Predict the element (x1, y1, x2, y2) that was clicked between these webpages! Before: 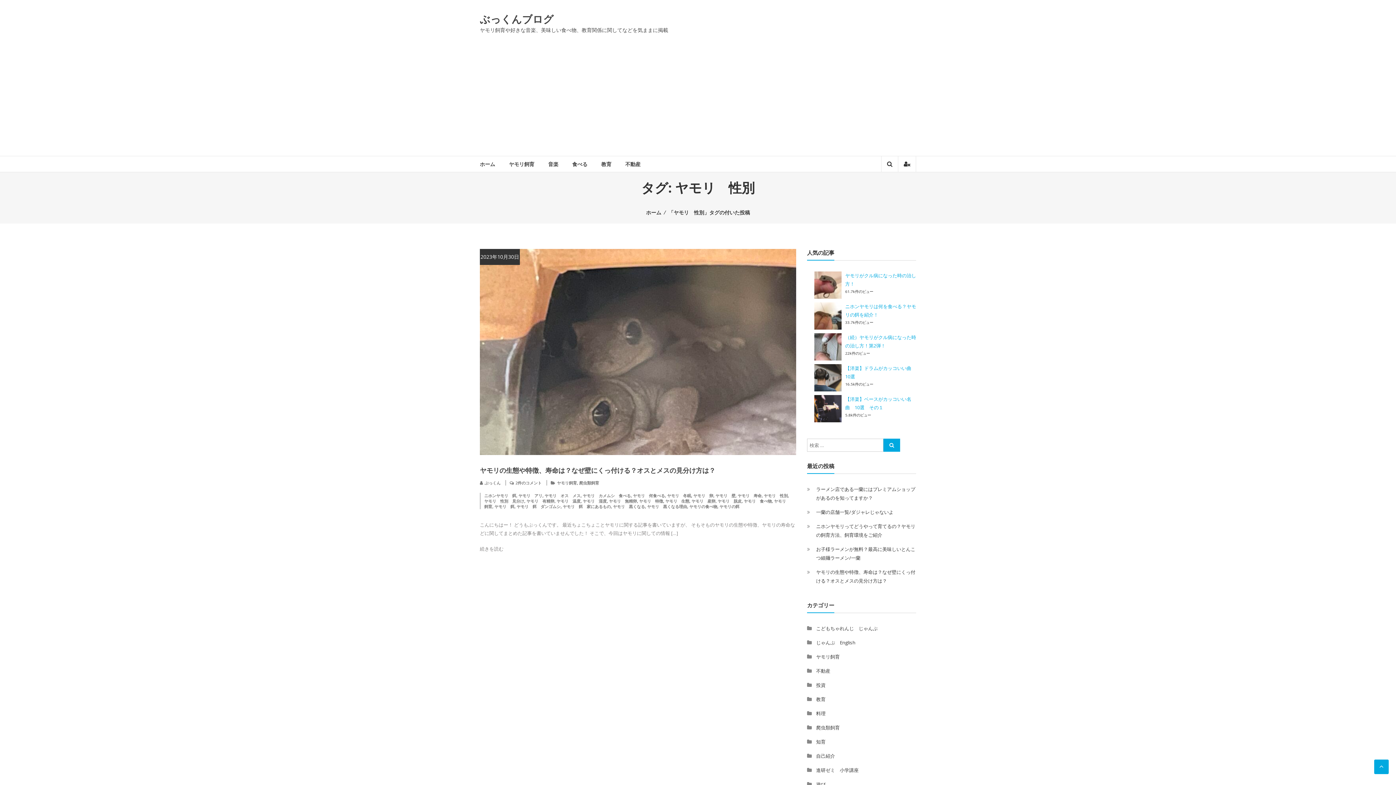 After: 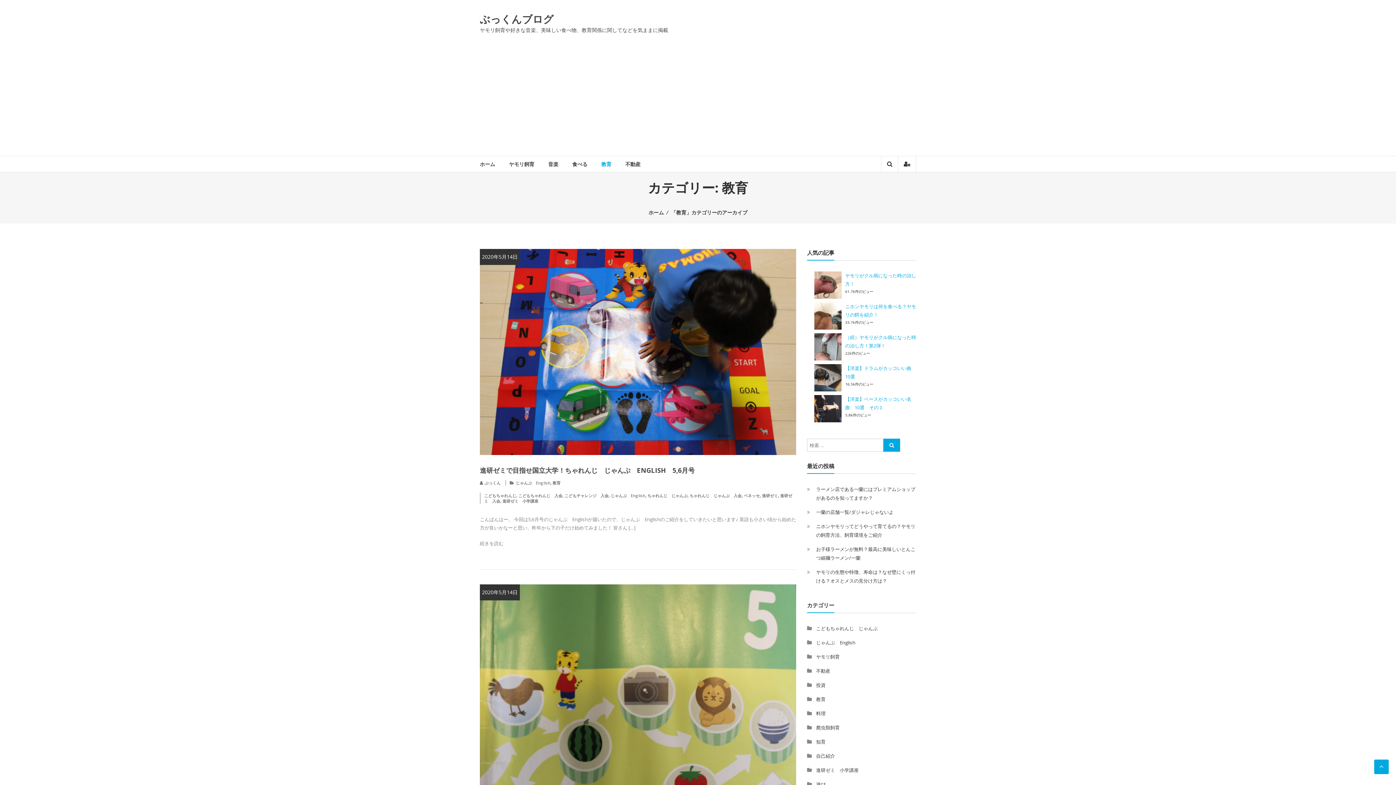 Action: label: 教育 bbox: (601, 156, 611, 172)